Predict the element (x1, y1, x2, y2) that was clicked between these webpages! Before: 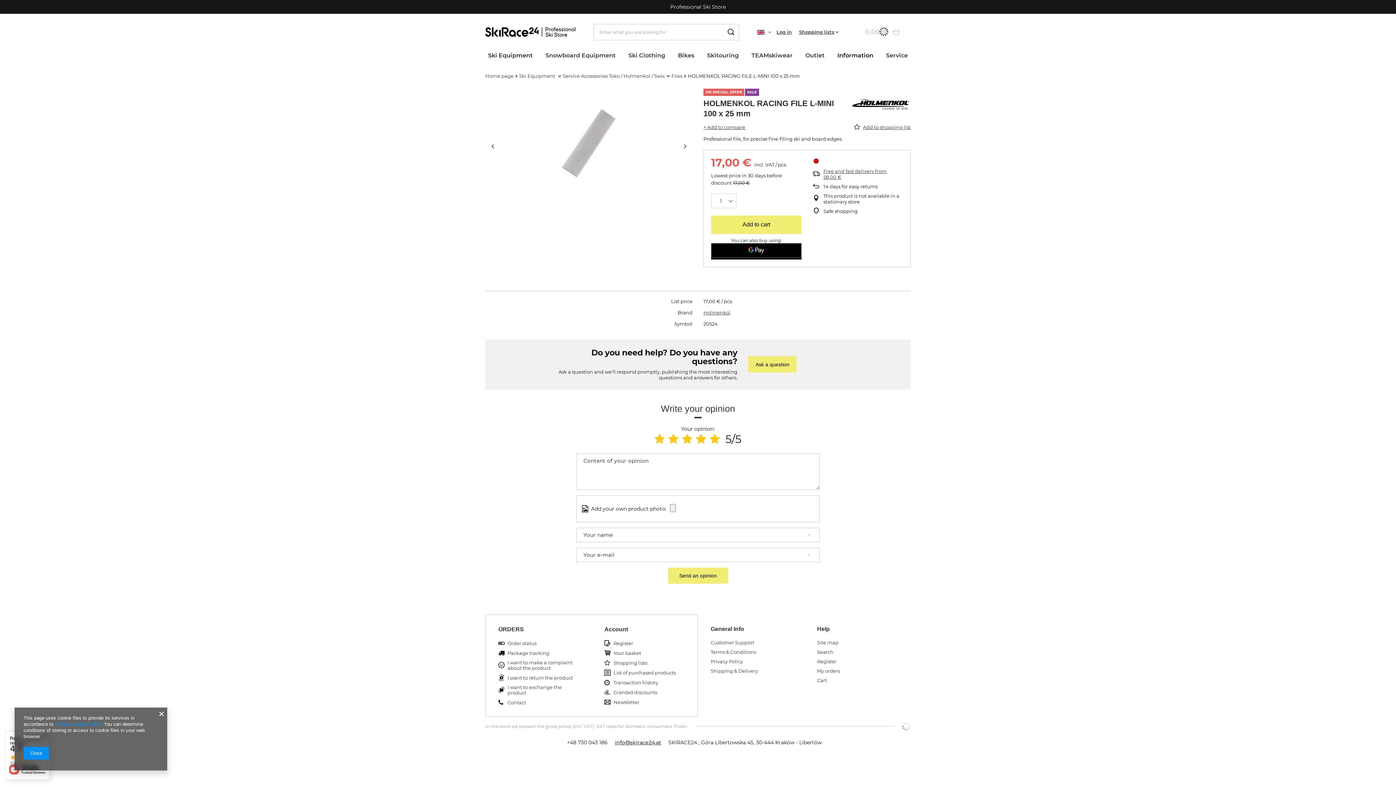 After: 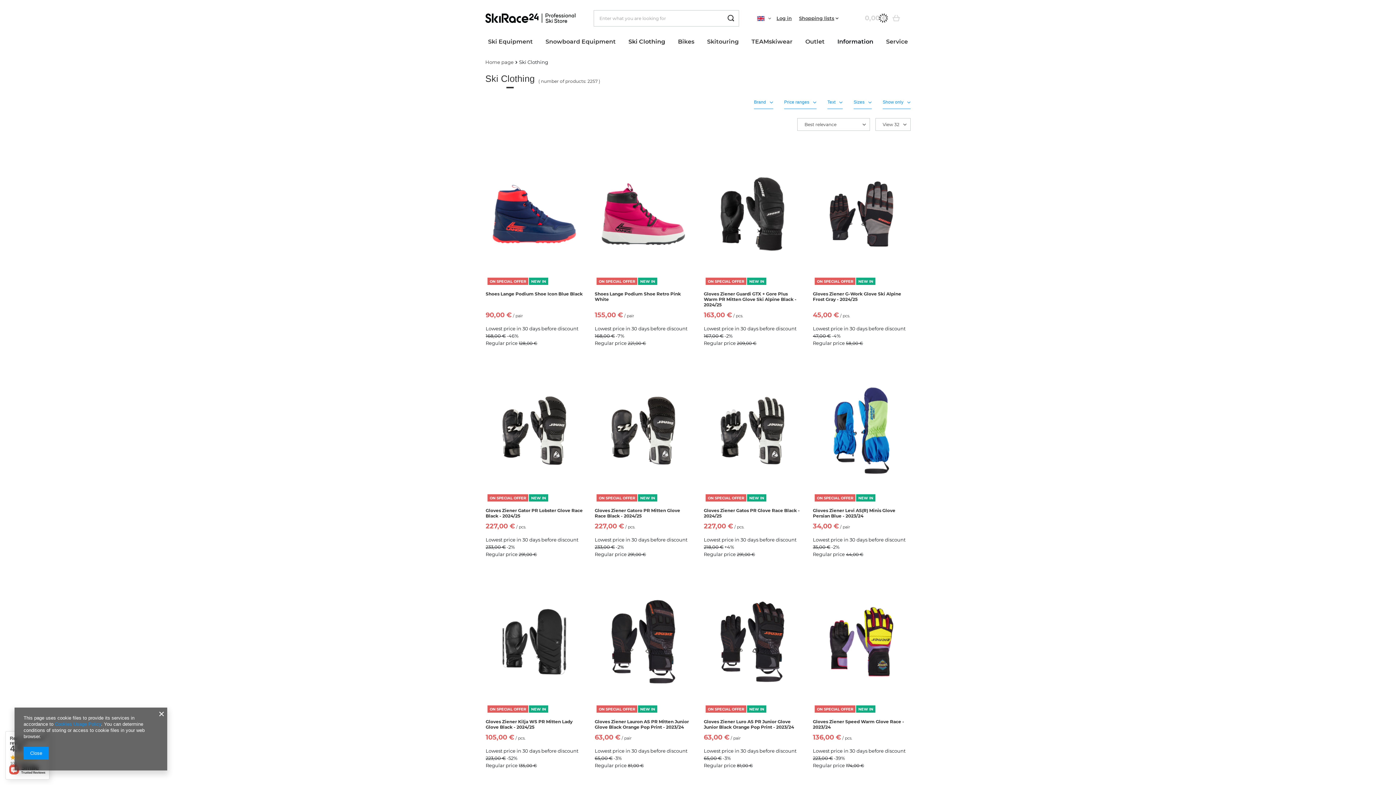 Action: bbox: (625, 50, 669, 62) label: Ski Clothing